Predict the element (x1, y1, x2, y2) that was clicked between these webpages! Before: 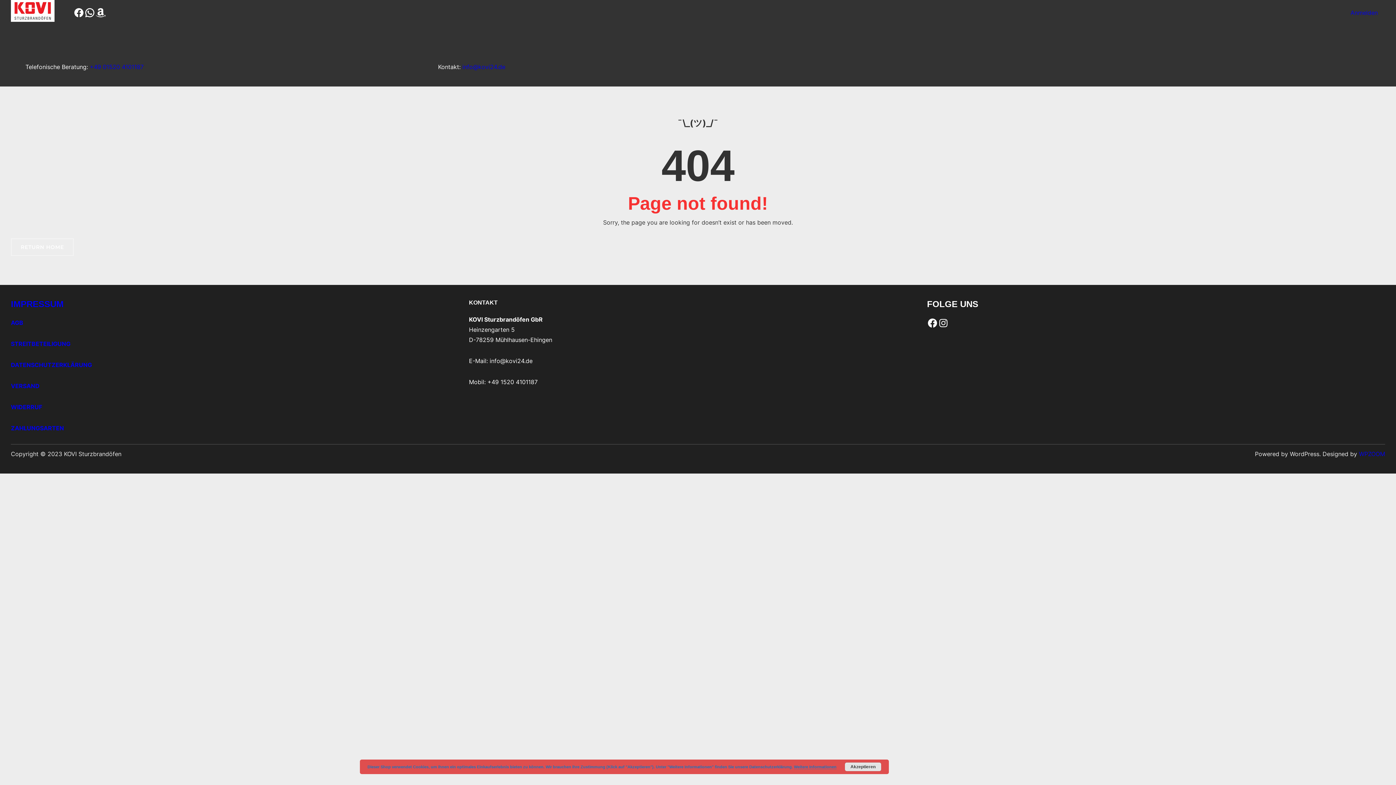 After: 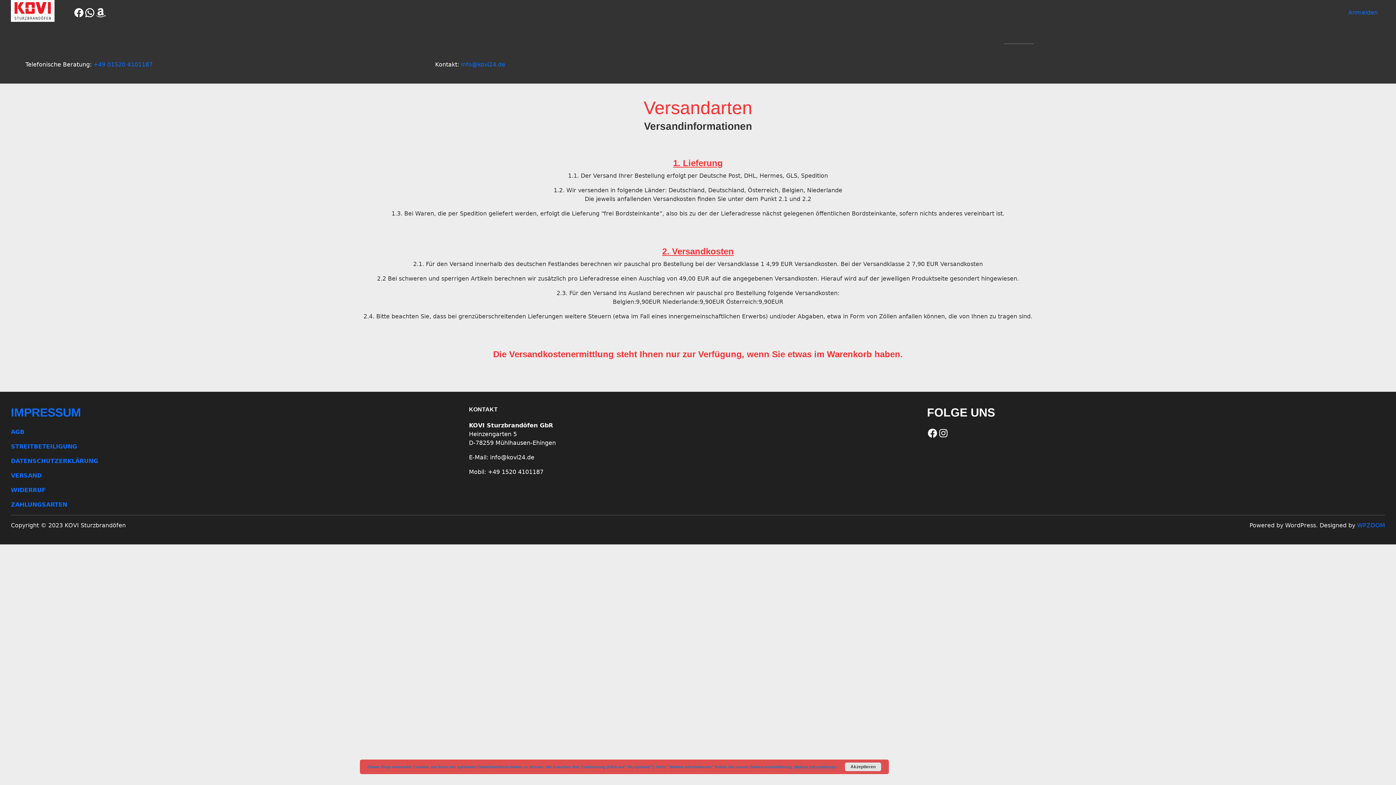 Action: bbox: (10, 382, 39, 389) label: VERSAND